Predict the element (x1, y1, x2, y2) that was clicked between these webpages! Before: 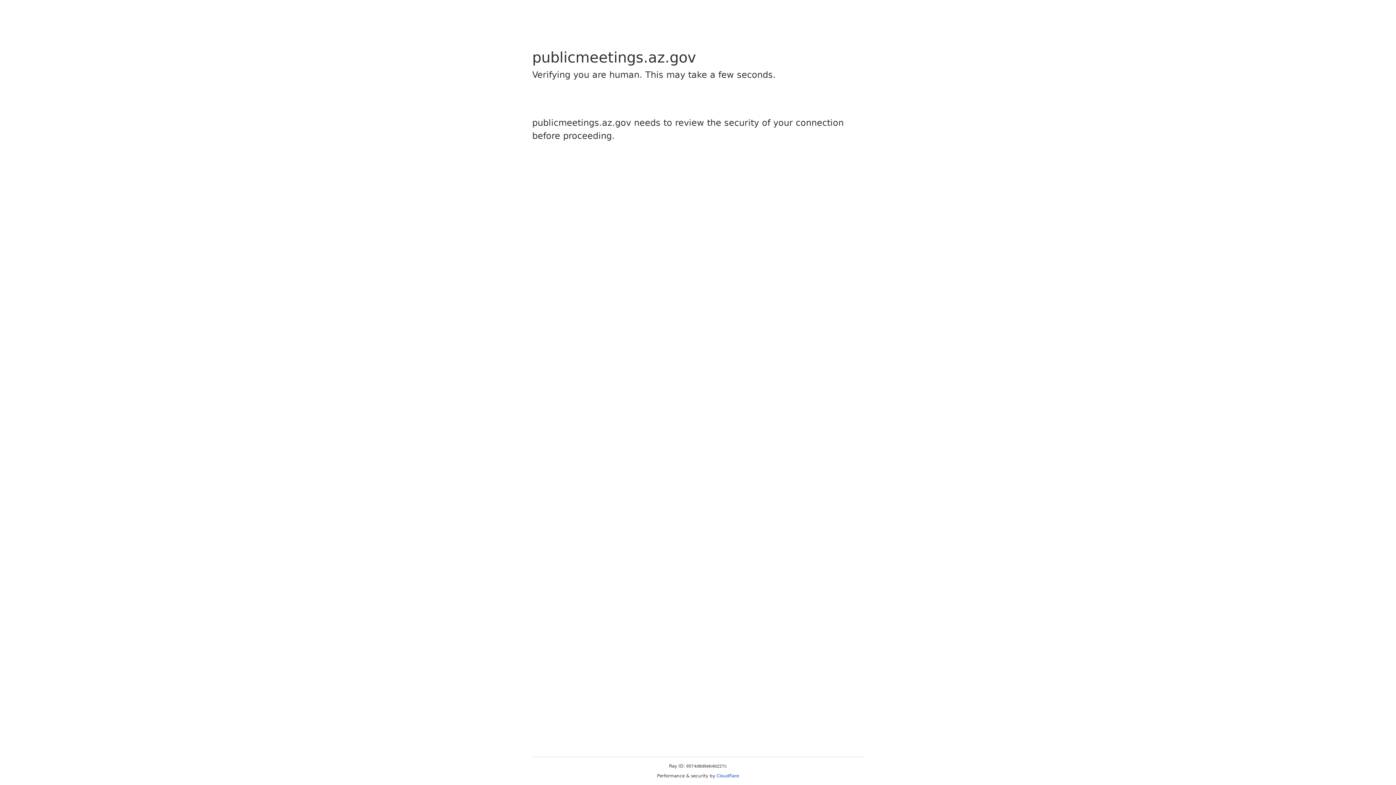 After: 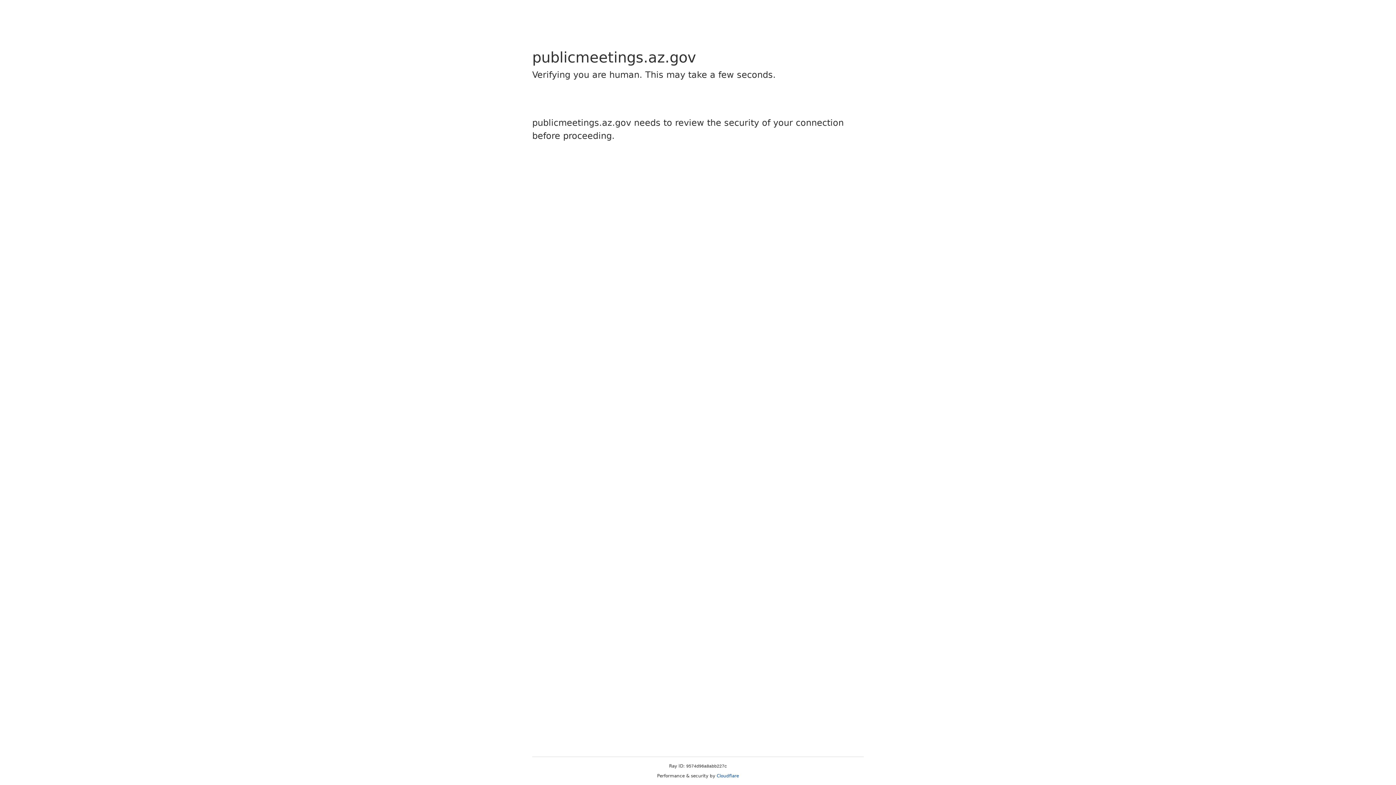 Action: label: Cloudflare bbox: (716, 773, 739, 778)